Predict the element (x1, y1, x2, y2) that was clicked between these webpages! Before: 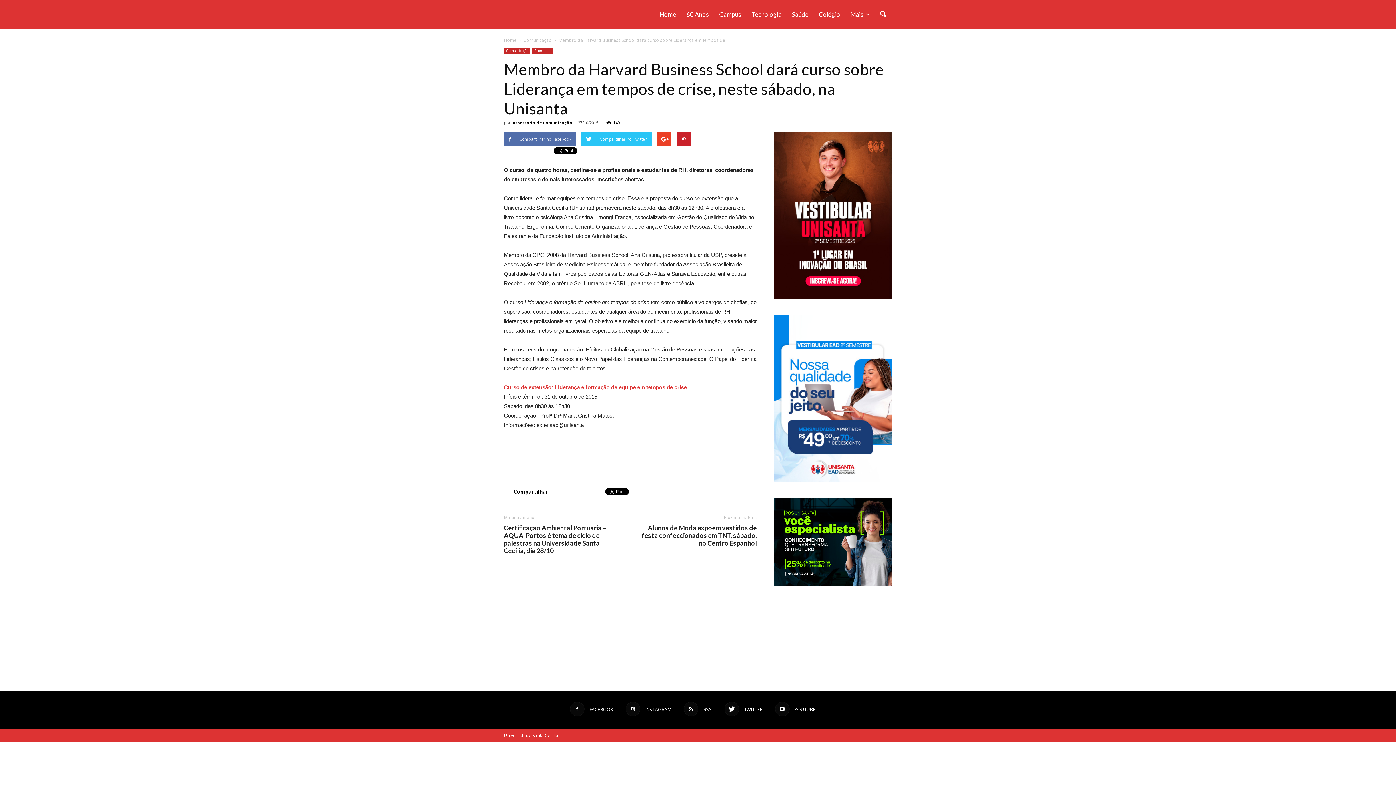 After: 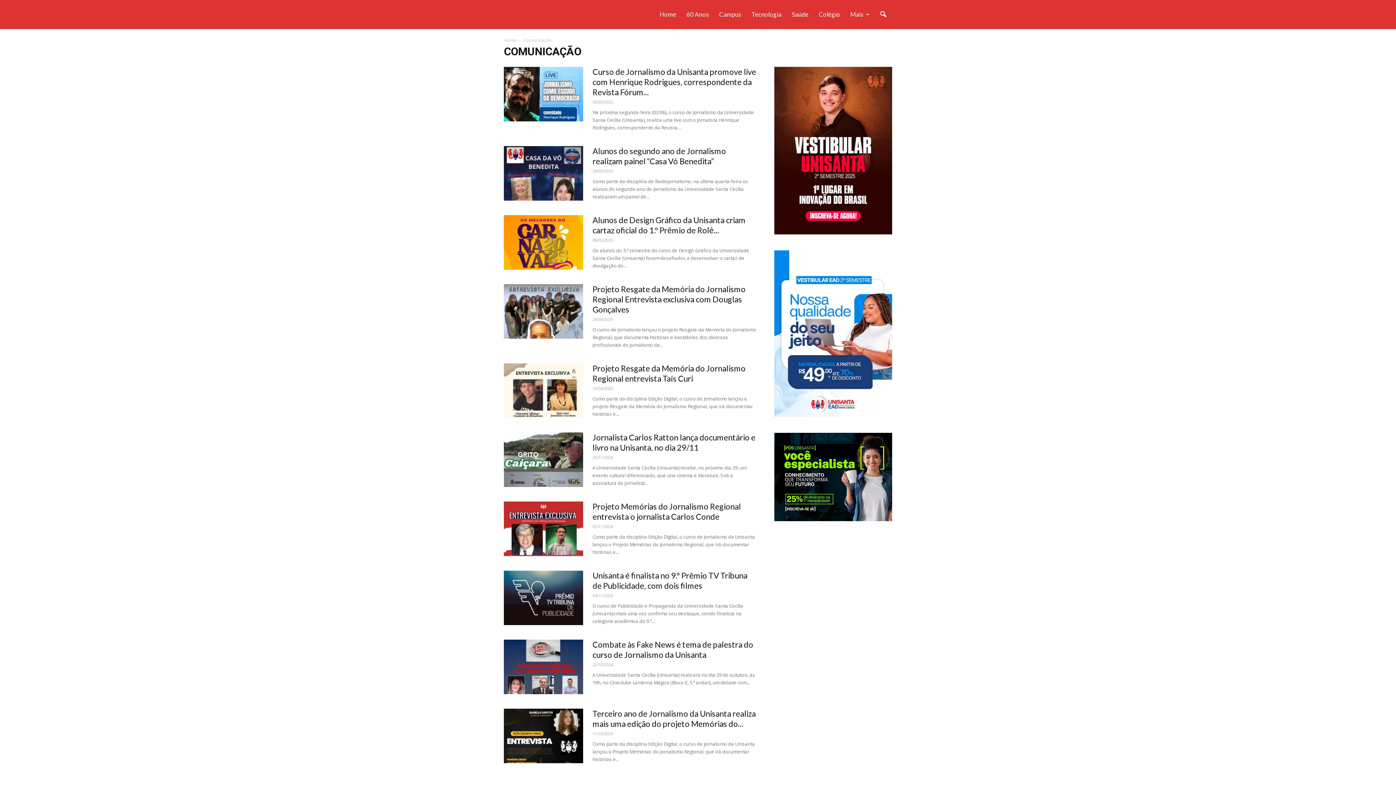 Action: bbox: (504, 47, 530, 53) label: Comunicação